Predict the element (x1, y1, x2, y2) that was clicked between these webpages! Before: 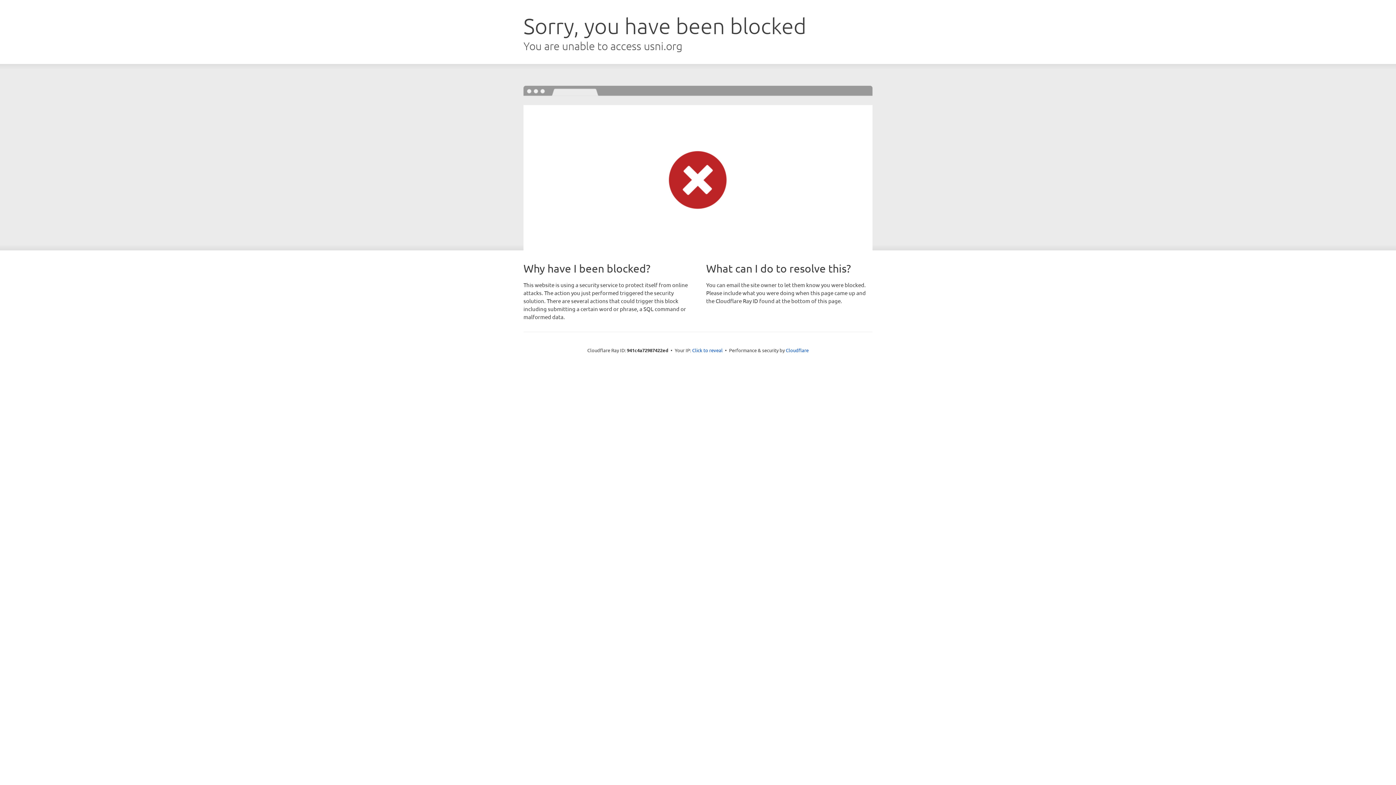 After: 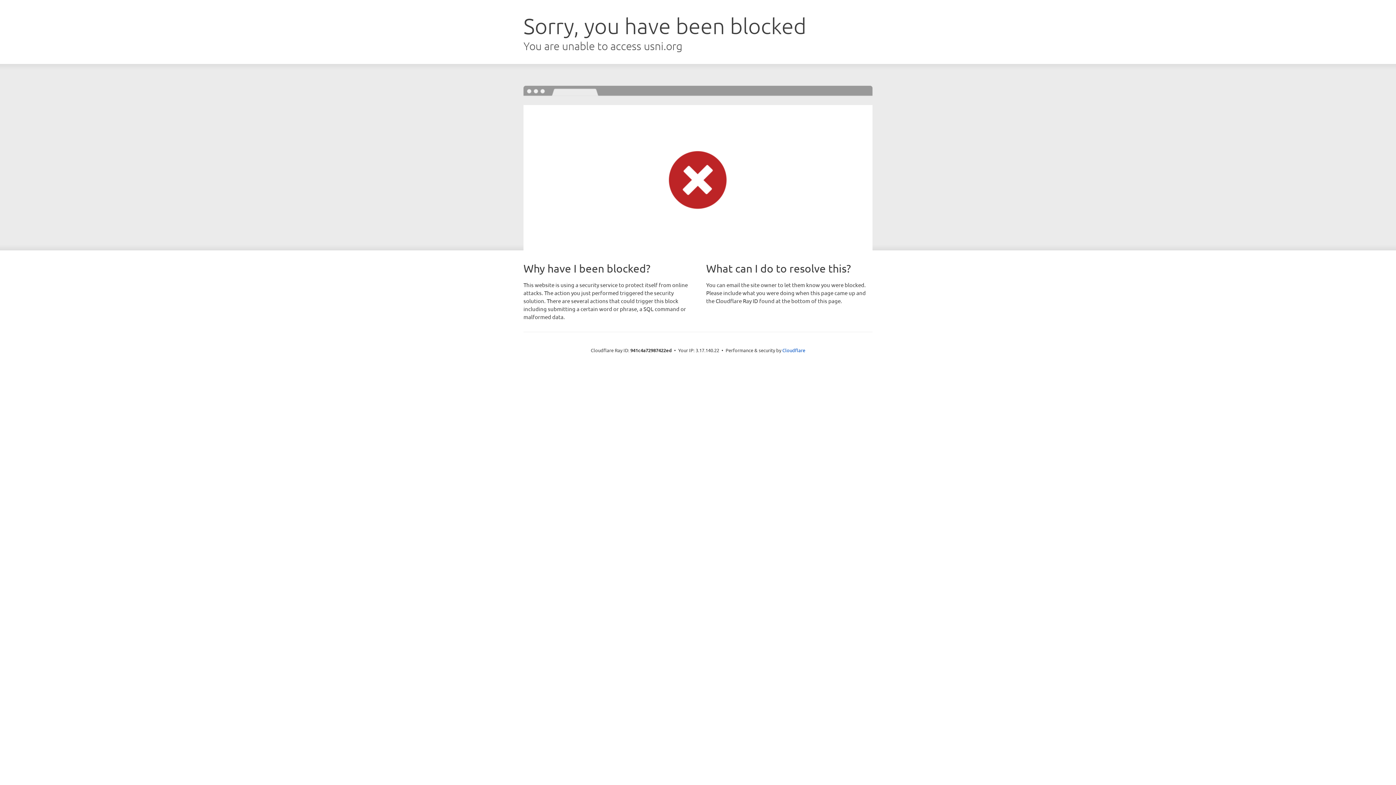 Action: bbox: (692, 346, 722, 353) label: Click to reveal